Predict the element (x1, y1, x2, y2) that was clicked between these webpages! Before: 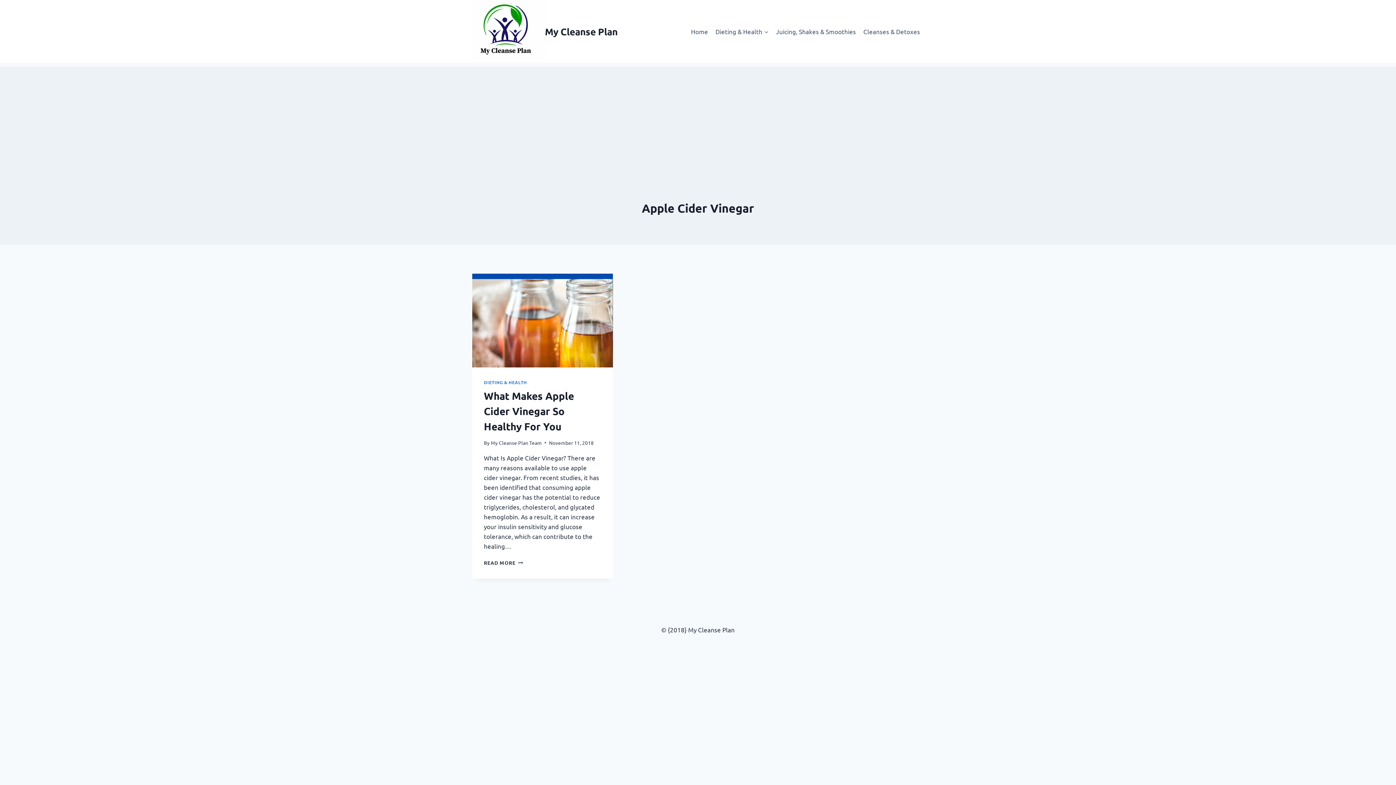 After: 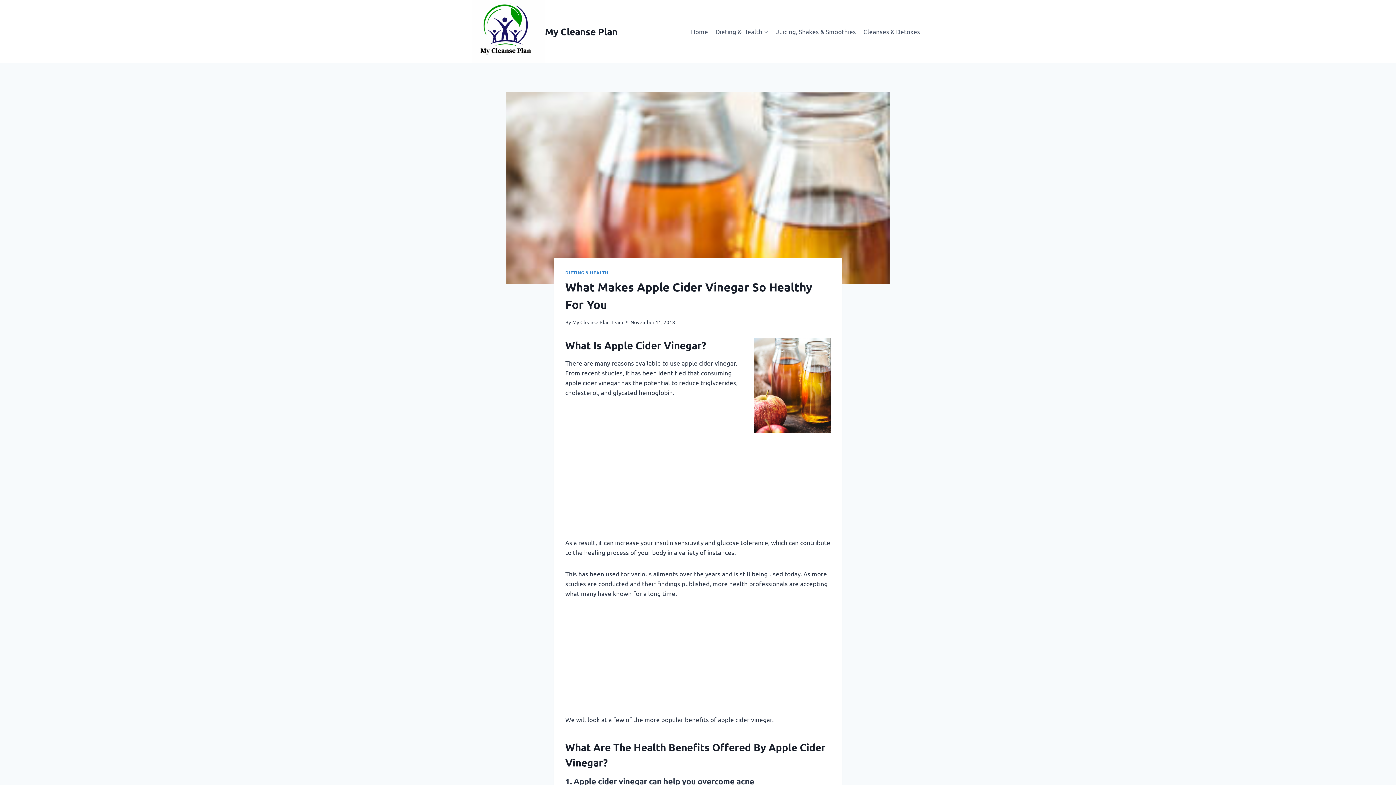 Action: bbox: (472, 273, 613, 367)